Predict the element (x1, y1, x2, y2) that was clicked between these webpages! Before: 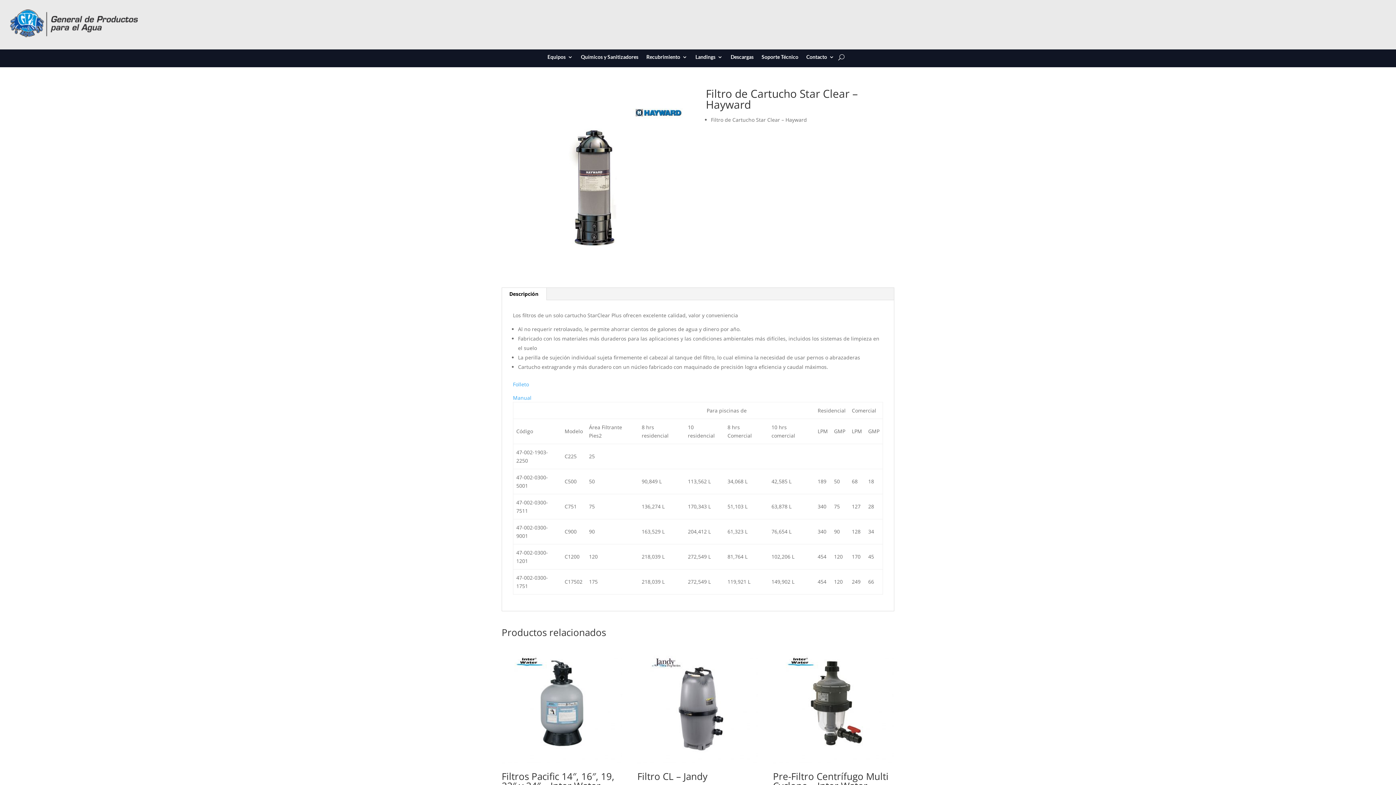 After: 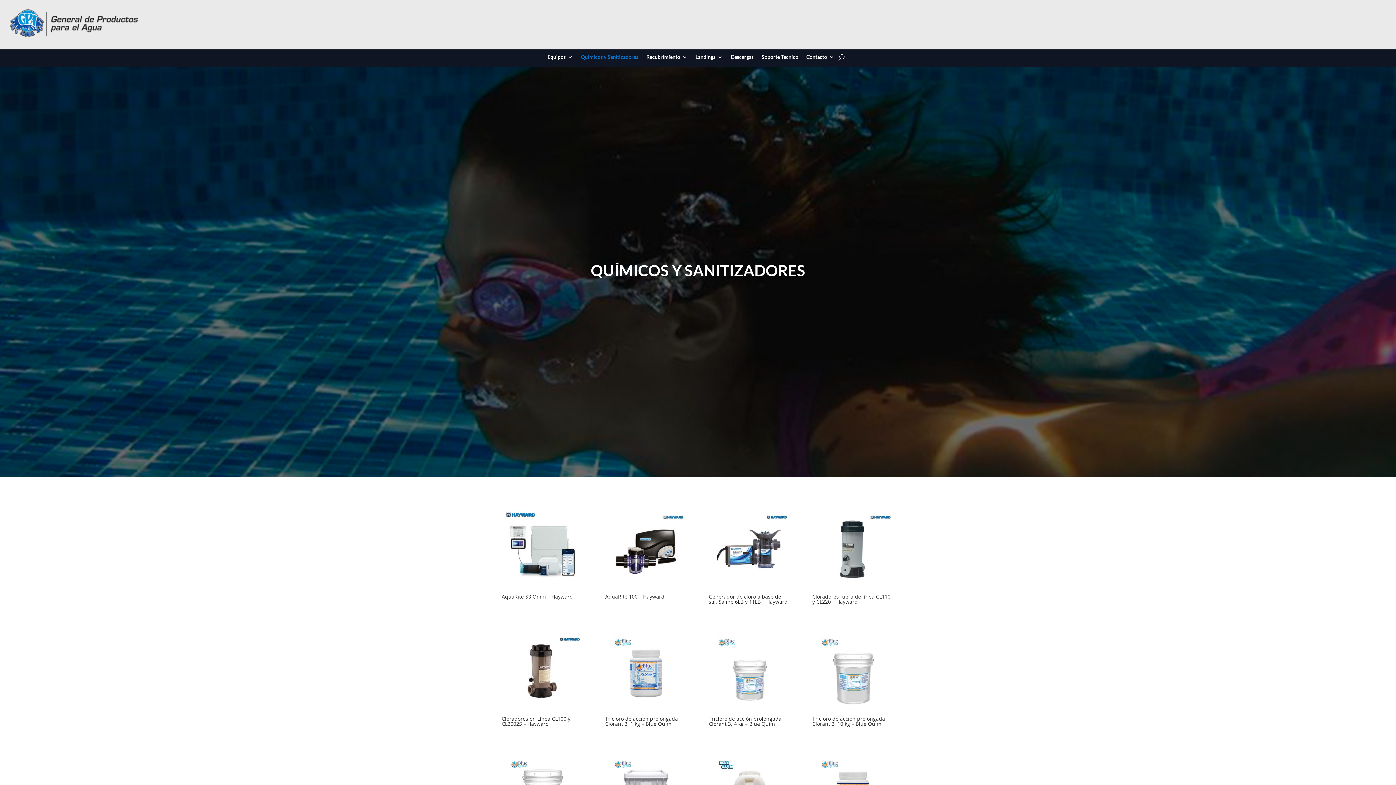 Action: bbox: (581, 54, 638, 62) label: Químicos y Sanitizadores